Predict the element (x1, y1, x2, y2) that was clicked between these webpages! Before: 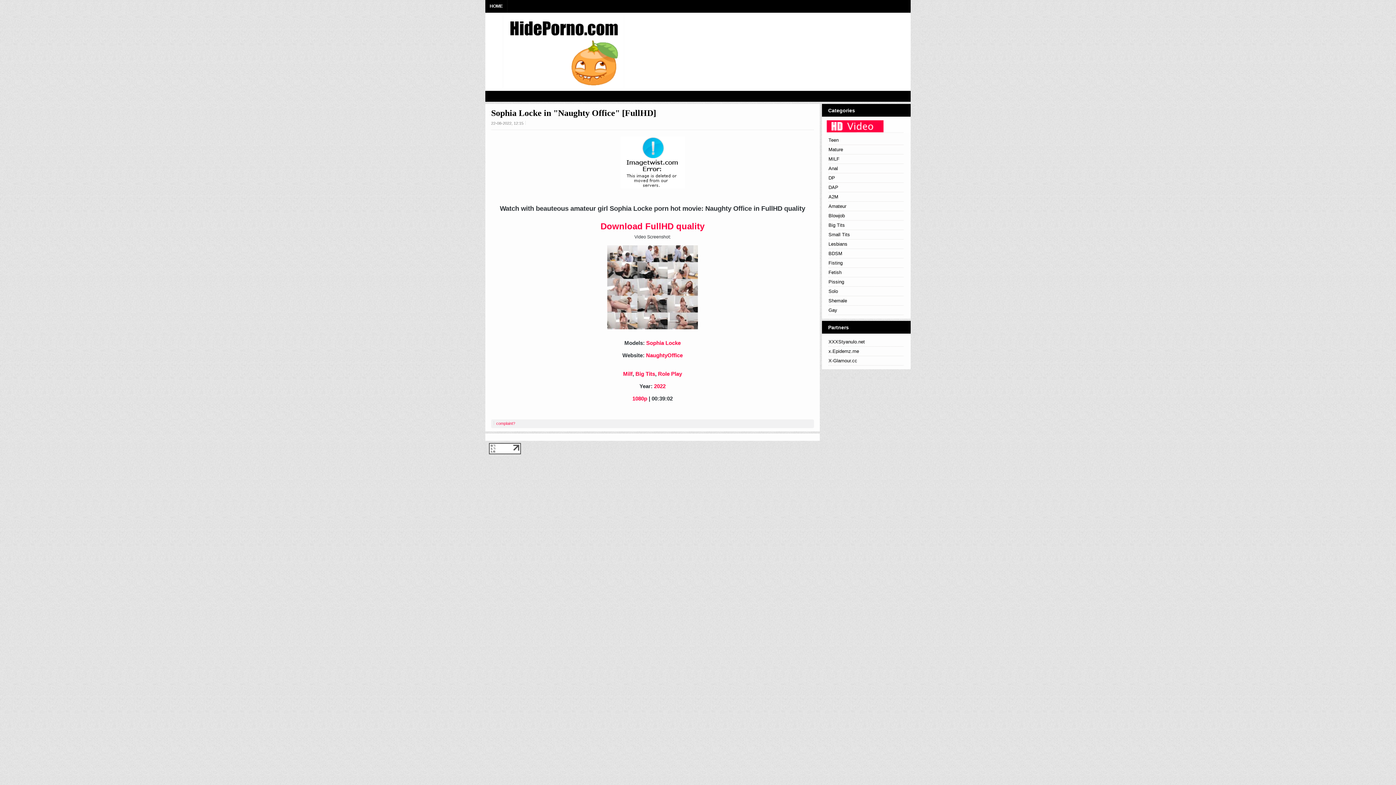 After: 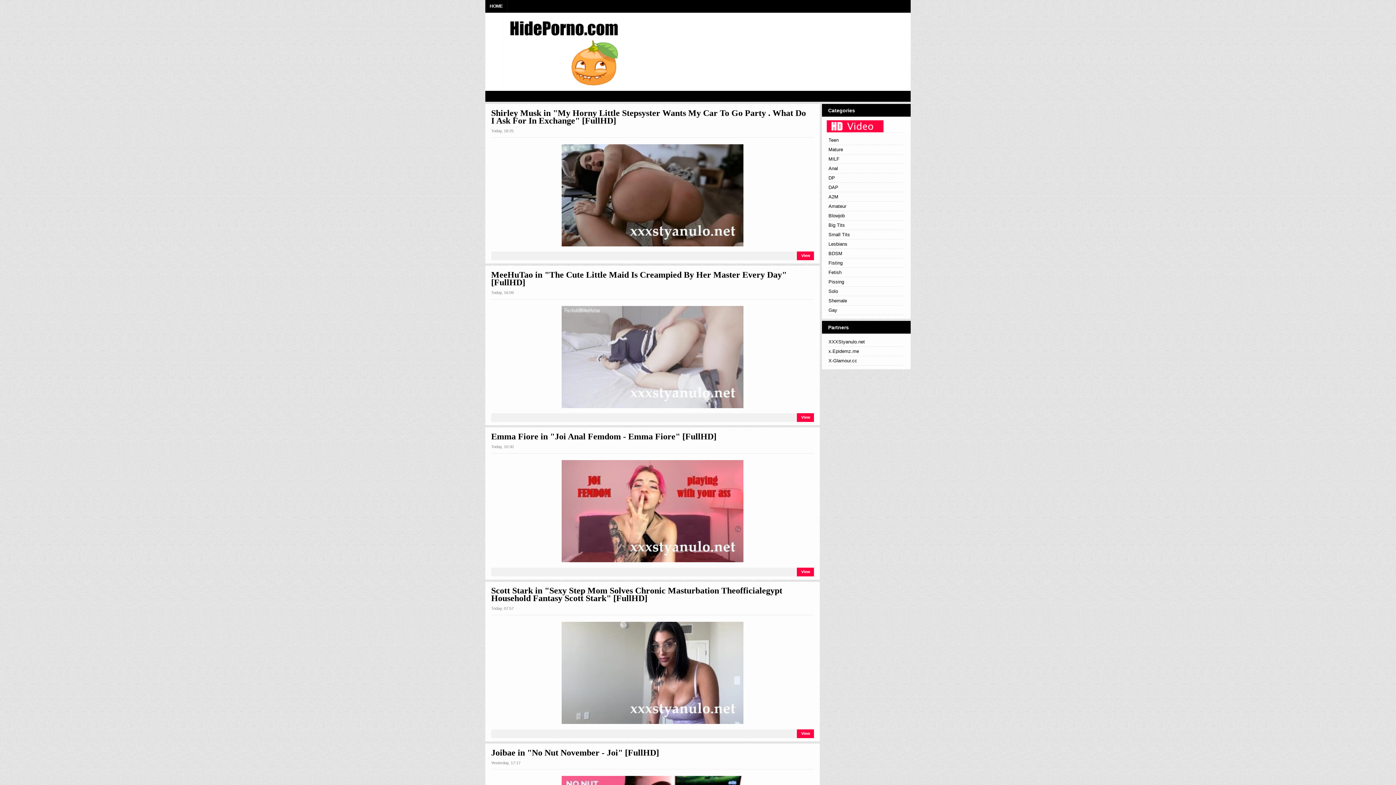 Action: label: Role Play bbox: (658, 371, 682, 376)